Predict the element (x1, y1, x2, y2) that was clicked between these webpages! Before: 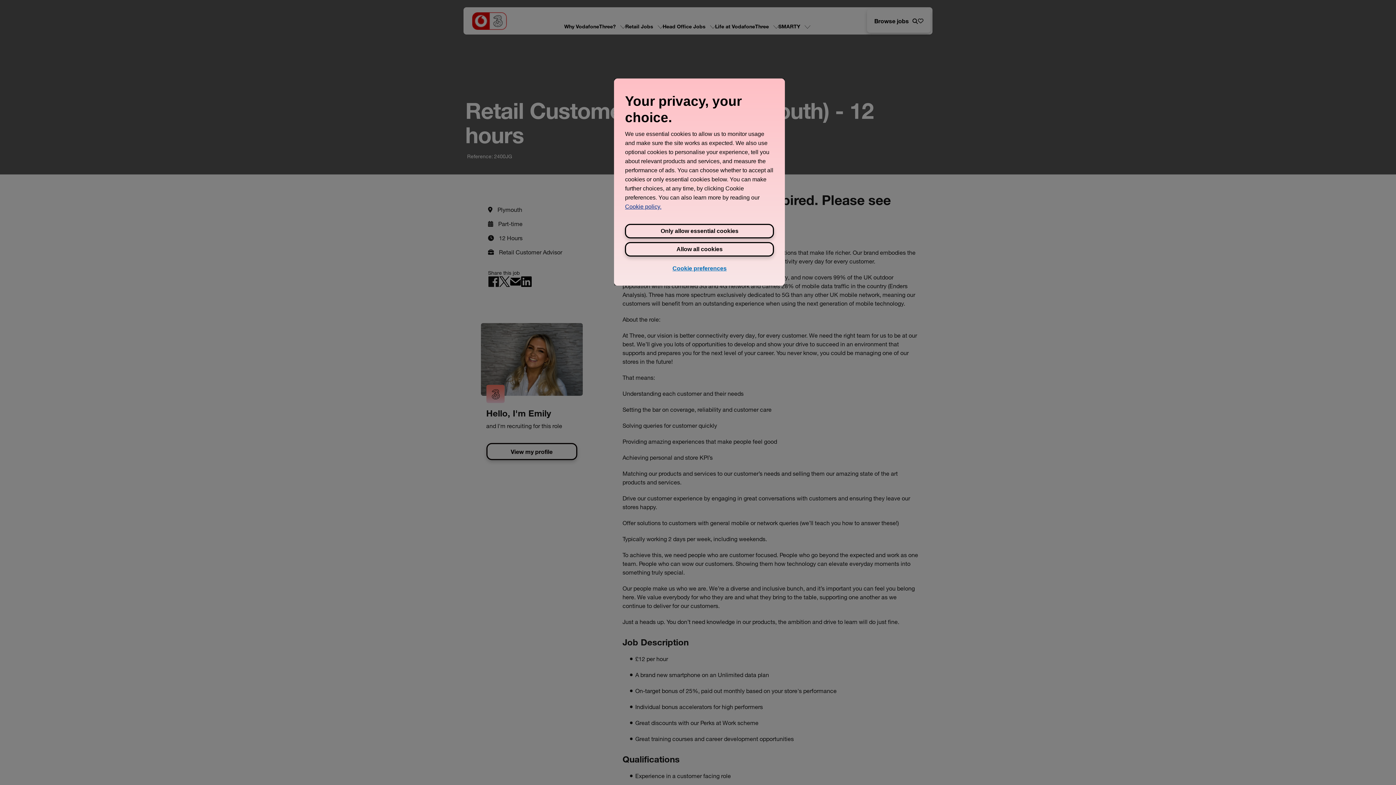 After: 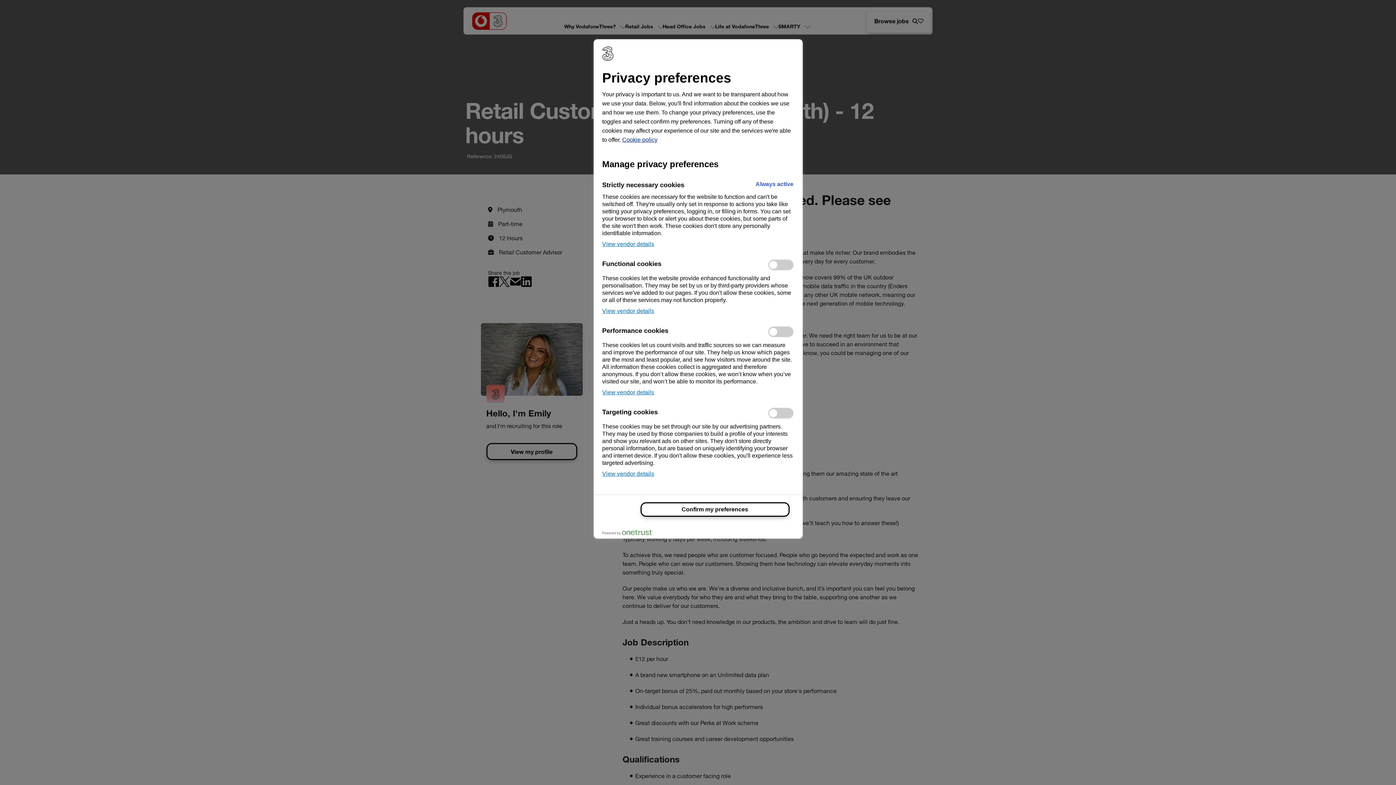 Action: bbox: (625, 260, 774, 277) label: Cookie preferences